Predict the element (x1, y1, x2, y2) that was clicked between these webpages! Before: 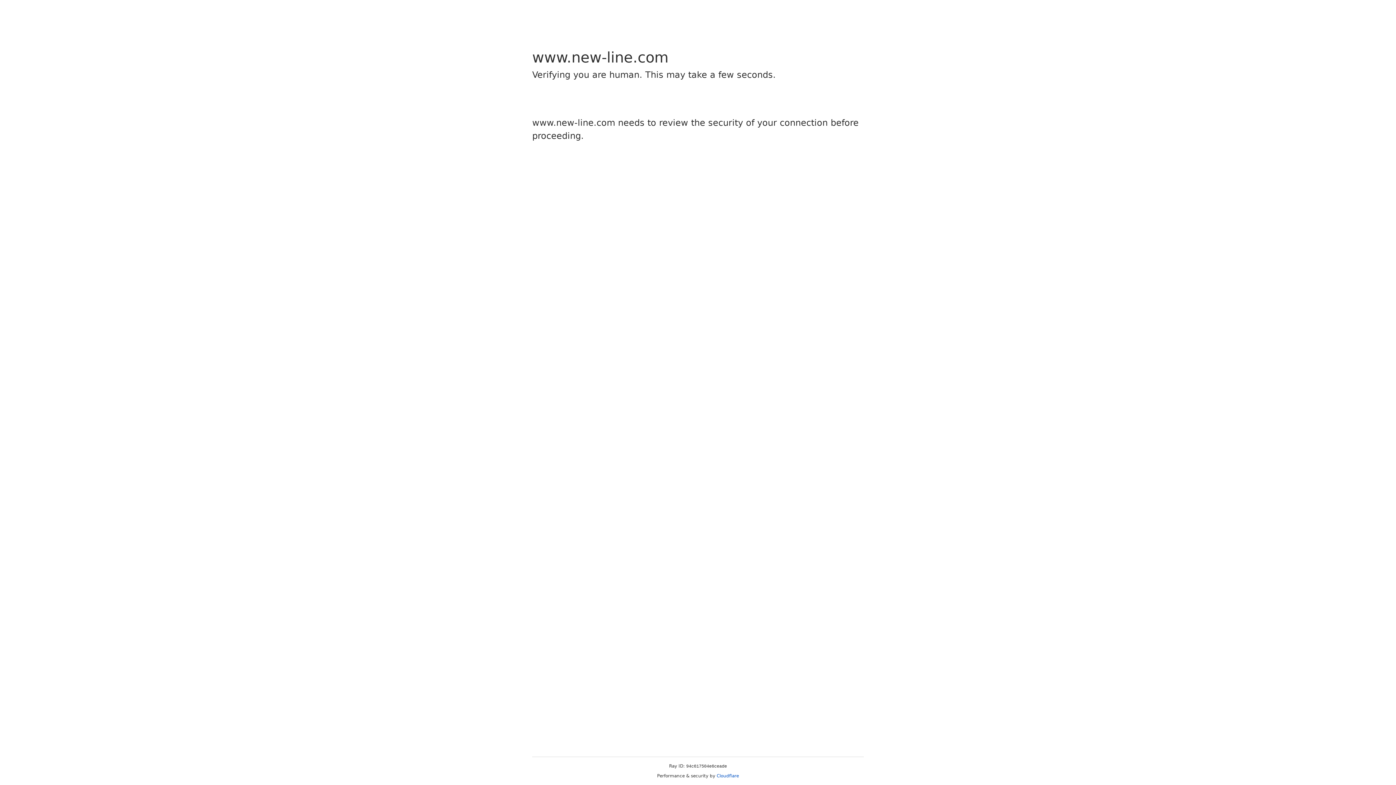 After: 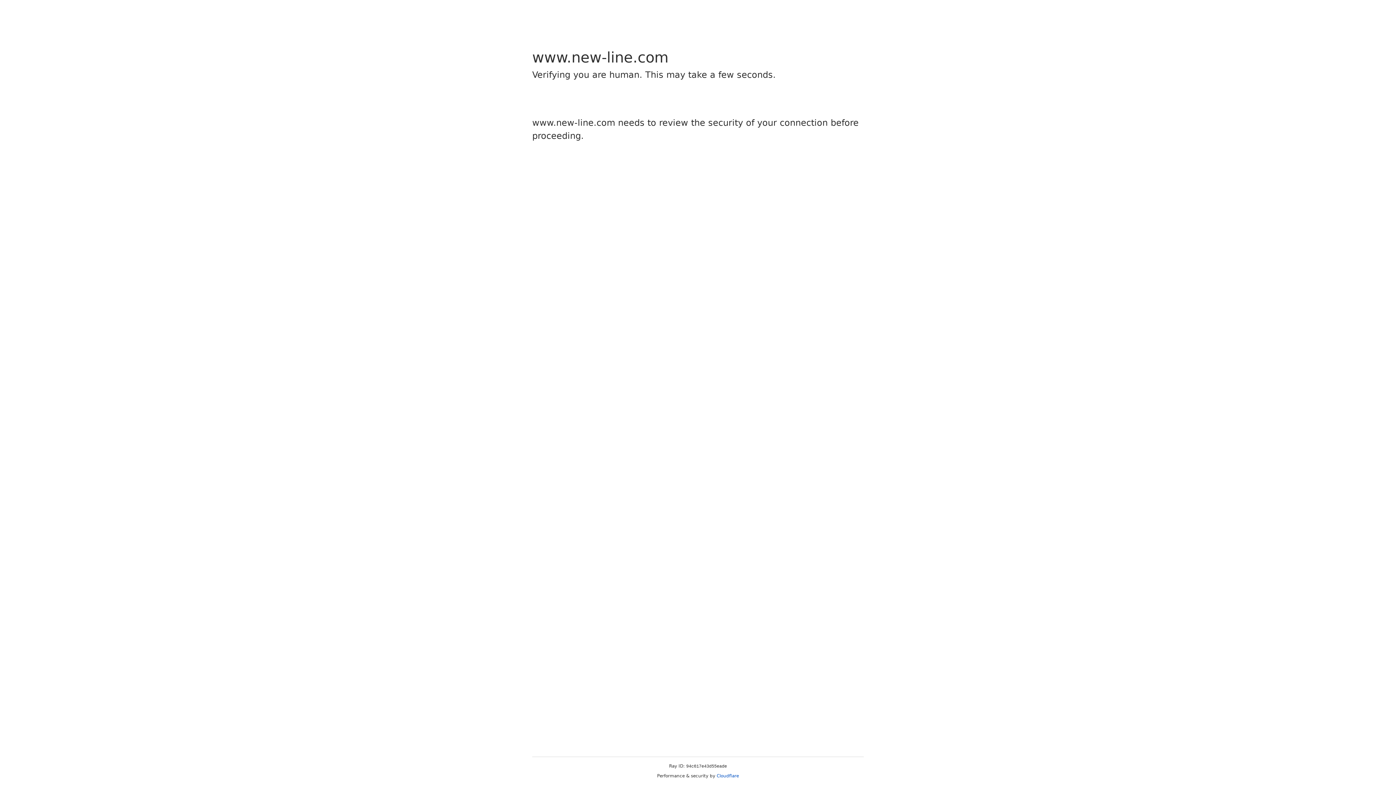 Action: label: Cloudflare bbox: (716, 773, 739, 778)